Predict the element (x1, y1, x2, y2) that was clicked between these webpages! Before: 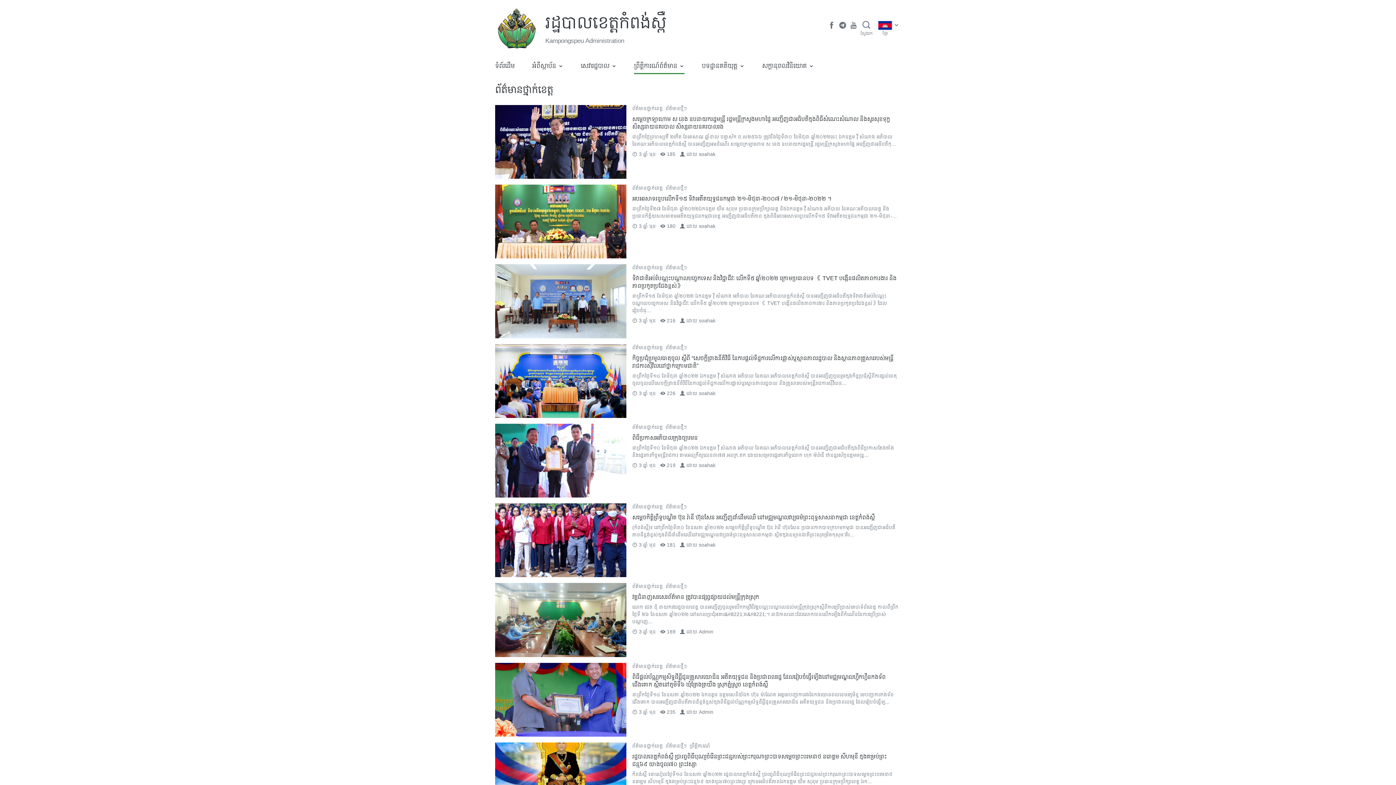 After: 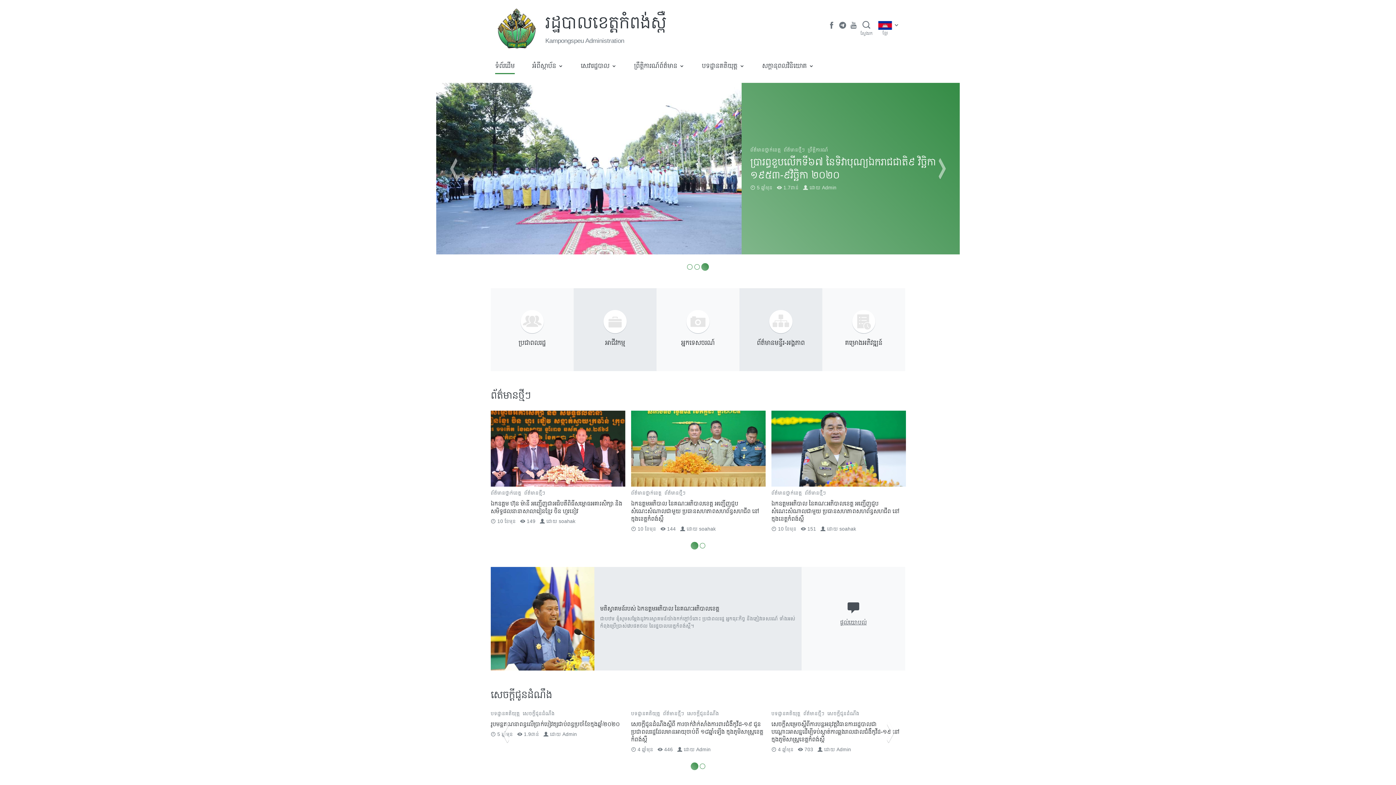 Action: label: soahak bbox: (699, 390, 715, 396)